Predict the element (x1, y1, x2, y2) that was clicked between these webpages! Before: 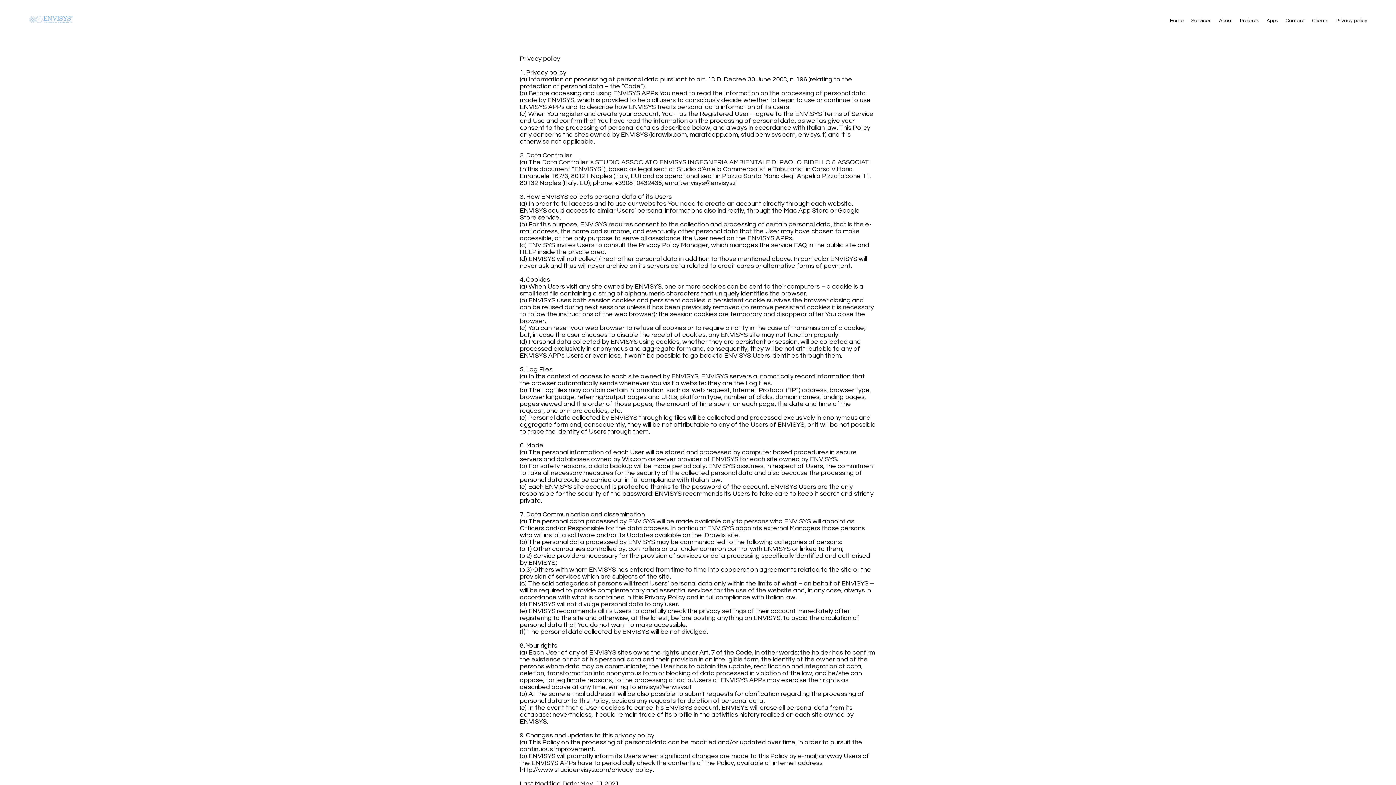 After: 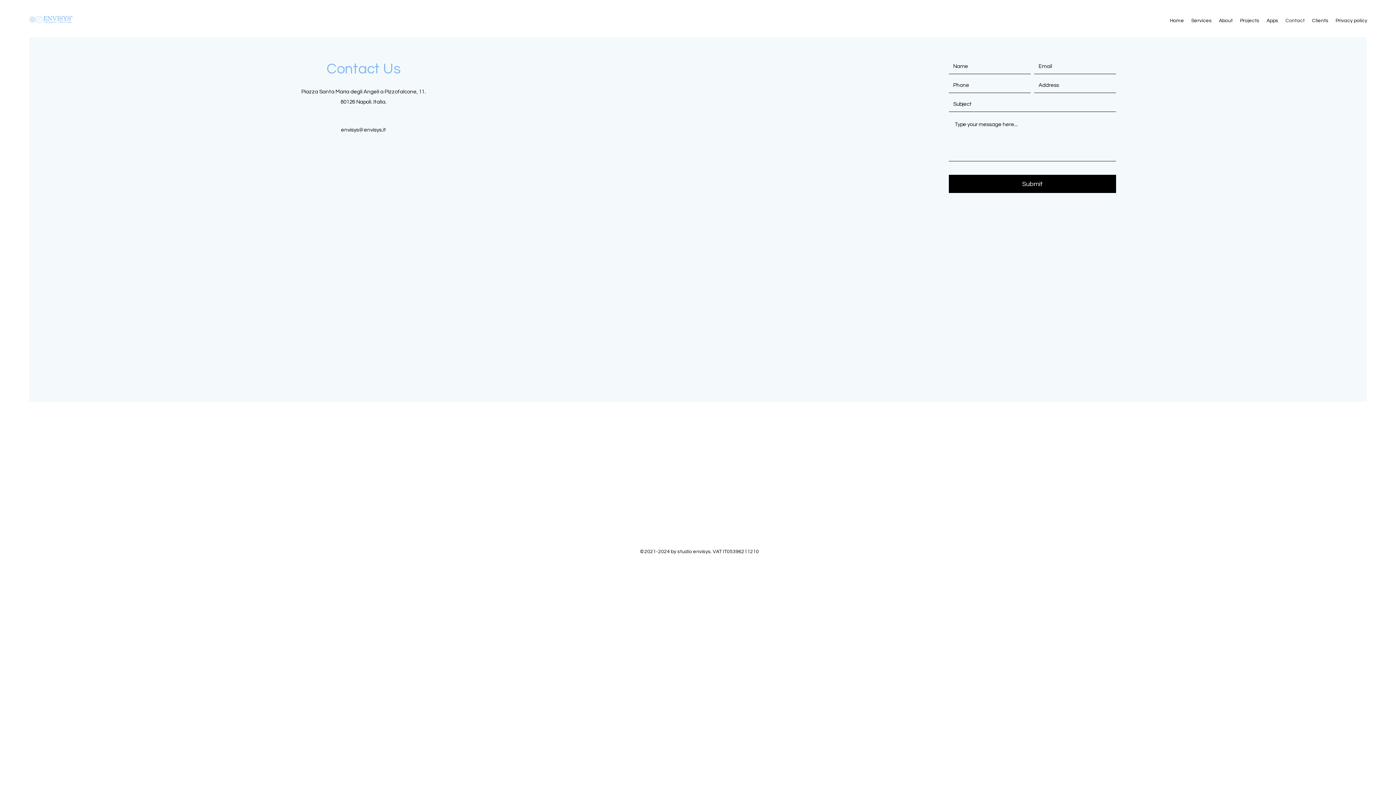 Action: label: Contact bbox: (1282, 15, 1308, 26)